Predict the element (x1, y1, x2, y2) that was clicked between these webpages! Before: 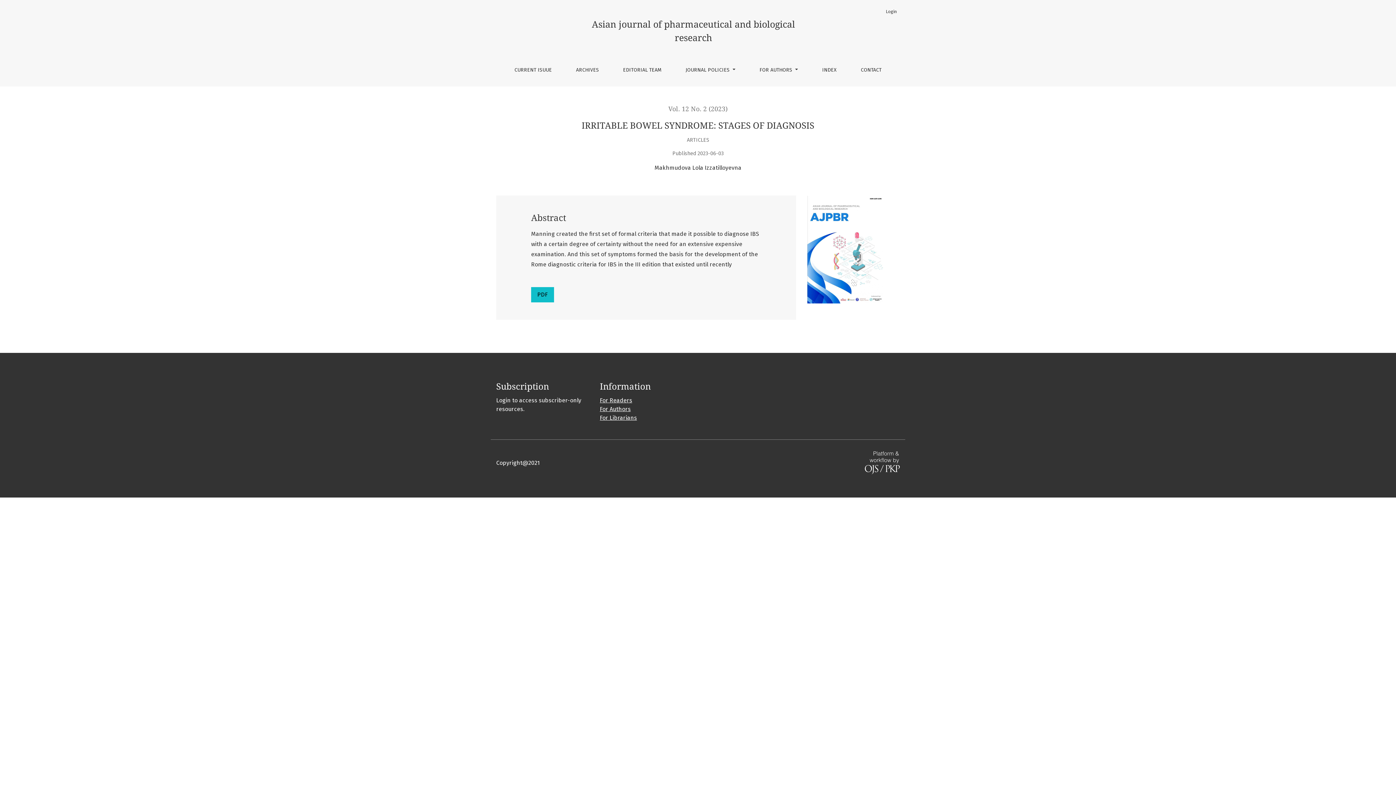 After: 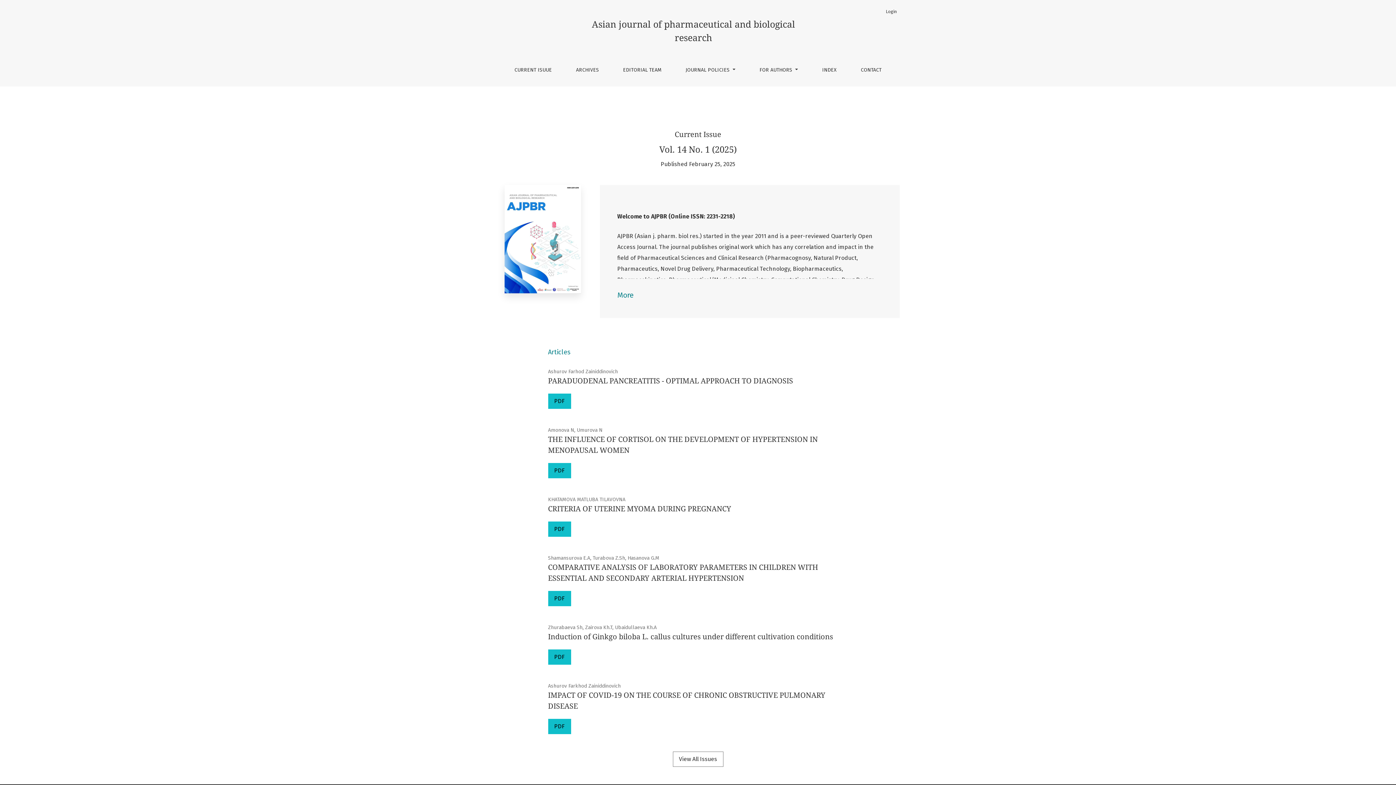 Action: bbox: (577, 17, 819, 45) label: Asian journal of pharmaceutical and biological research